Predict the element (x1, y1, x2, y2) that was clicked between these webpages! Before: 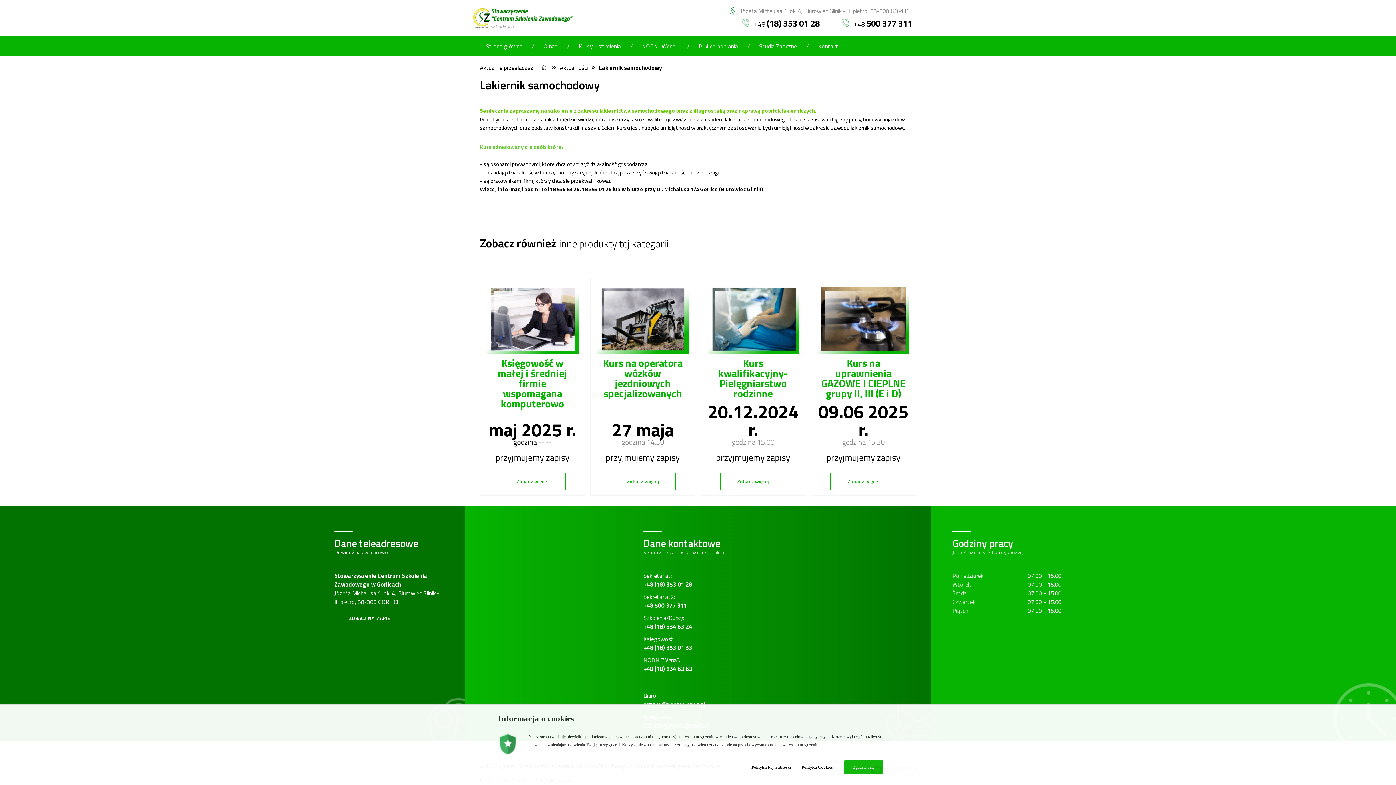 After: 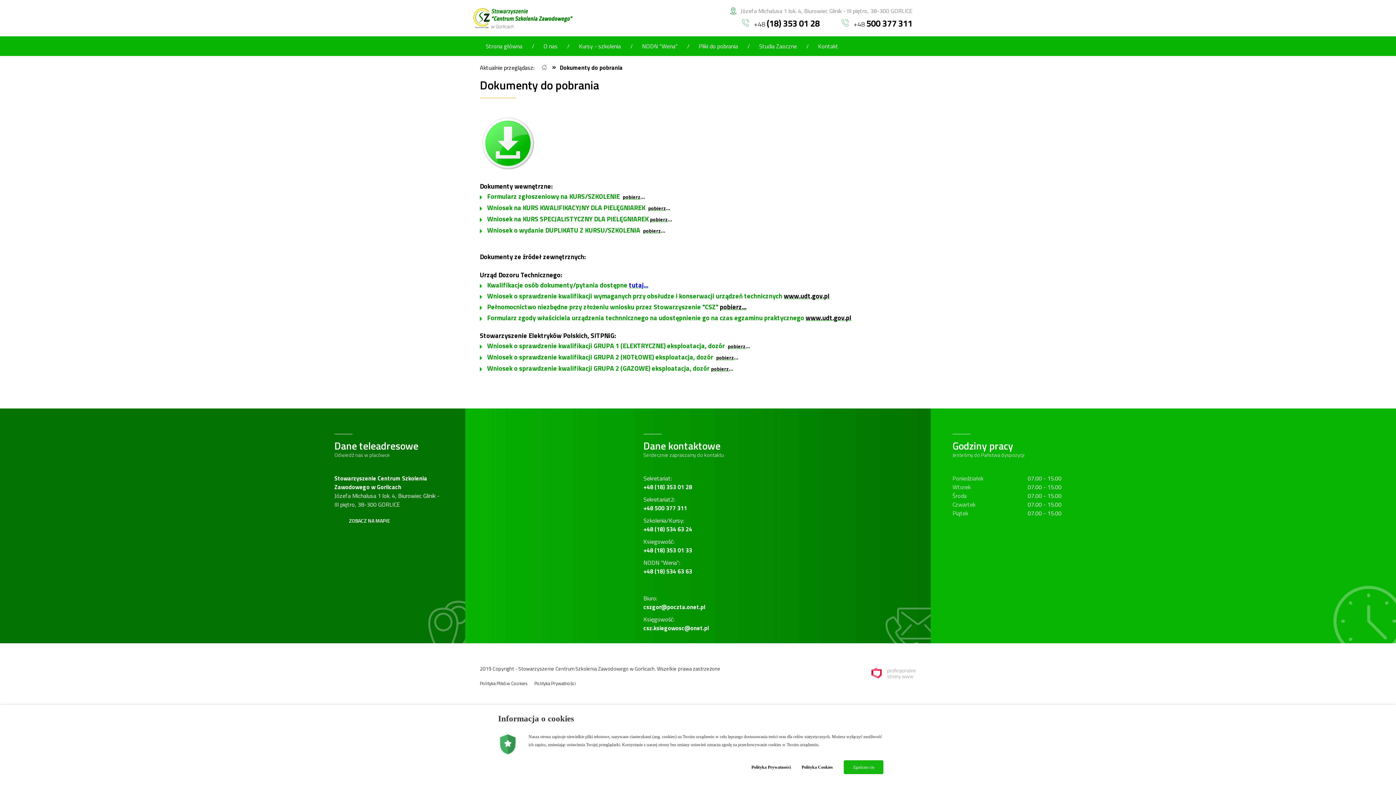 Action: bbox: (698, 36, 738, 56) label: Pliki do pobrania